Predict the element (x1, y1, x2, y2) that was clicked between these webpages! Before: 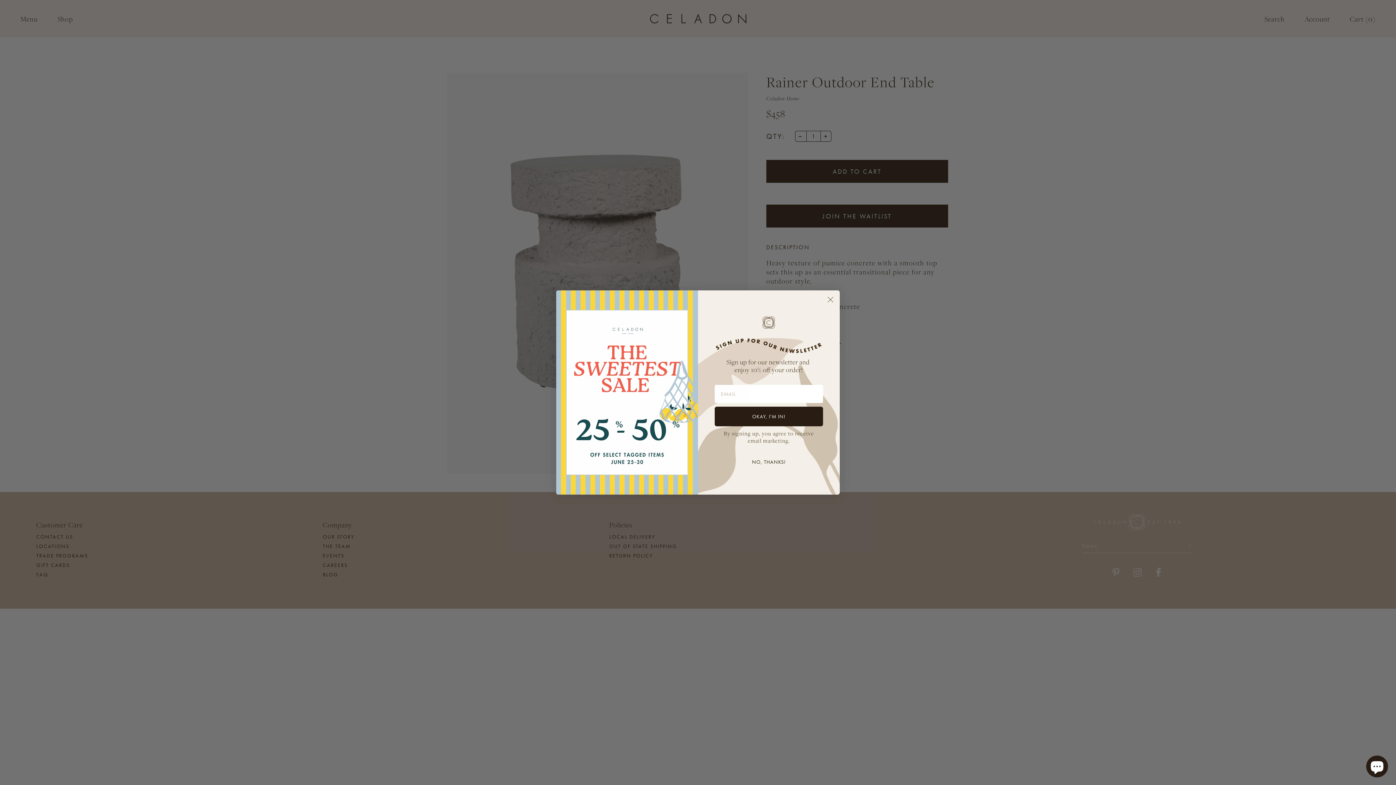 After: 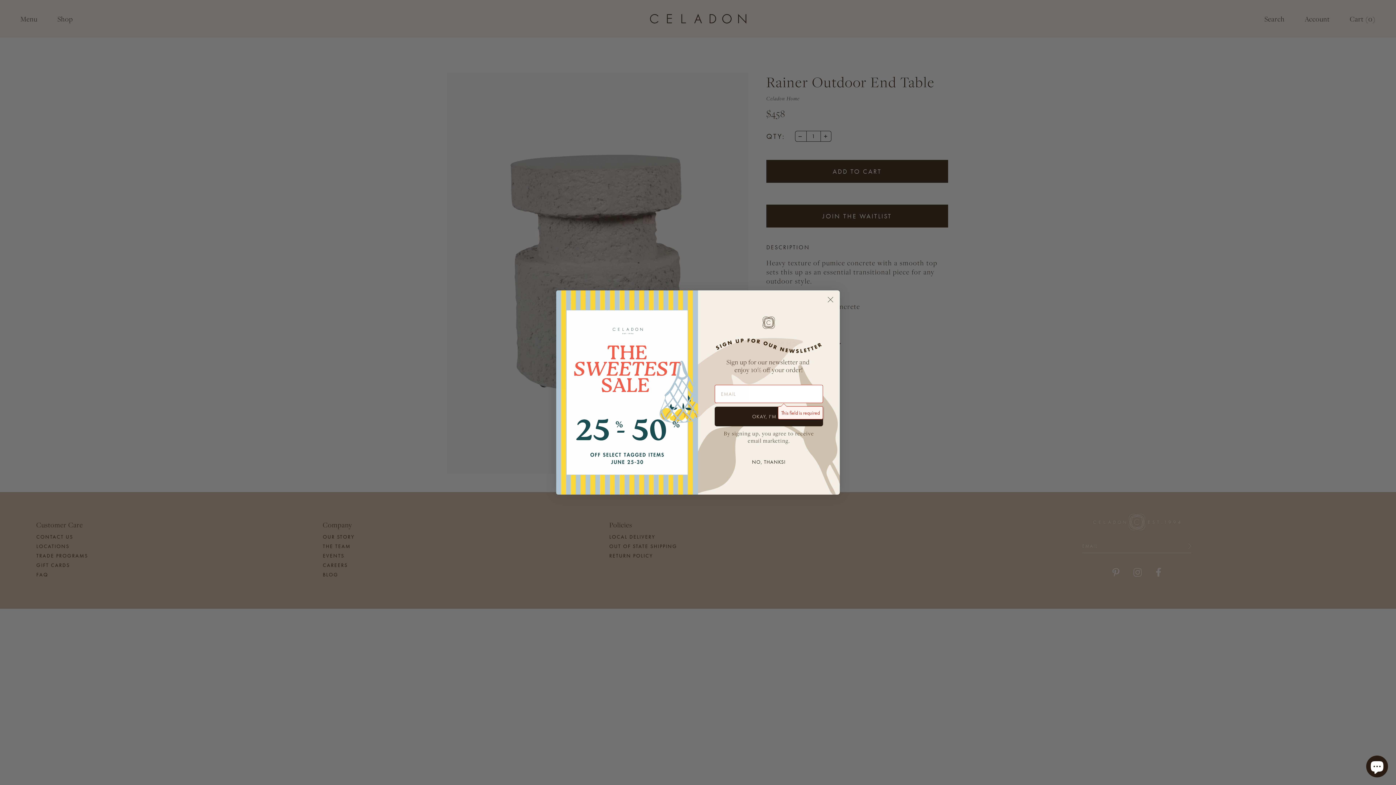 Action: label: OKAY, I'M IN! bbox: (714, 406, 823, 426)